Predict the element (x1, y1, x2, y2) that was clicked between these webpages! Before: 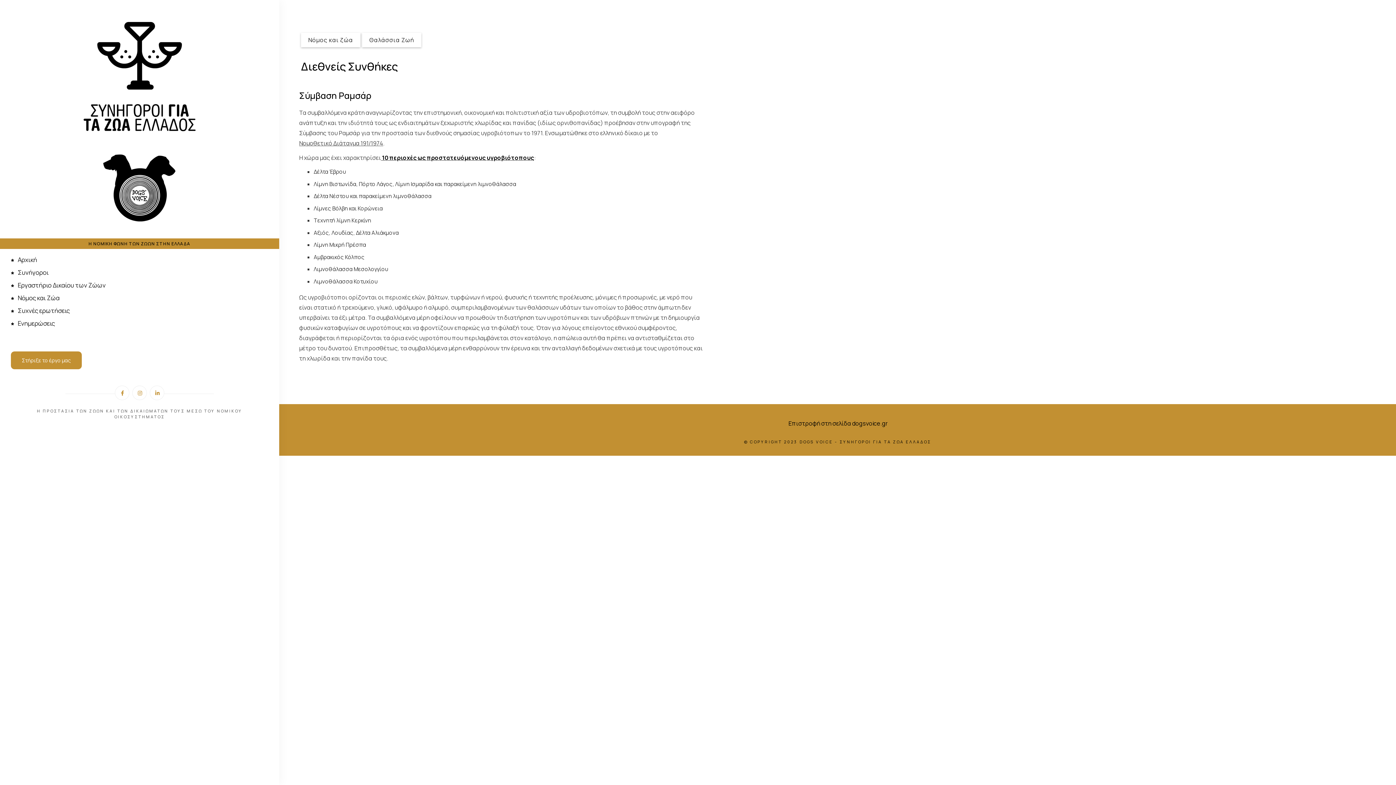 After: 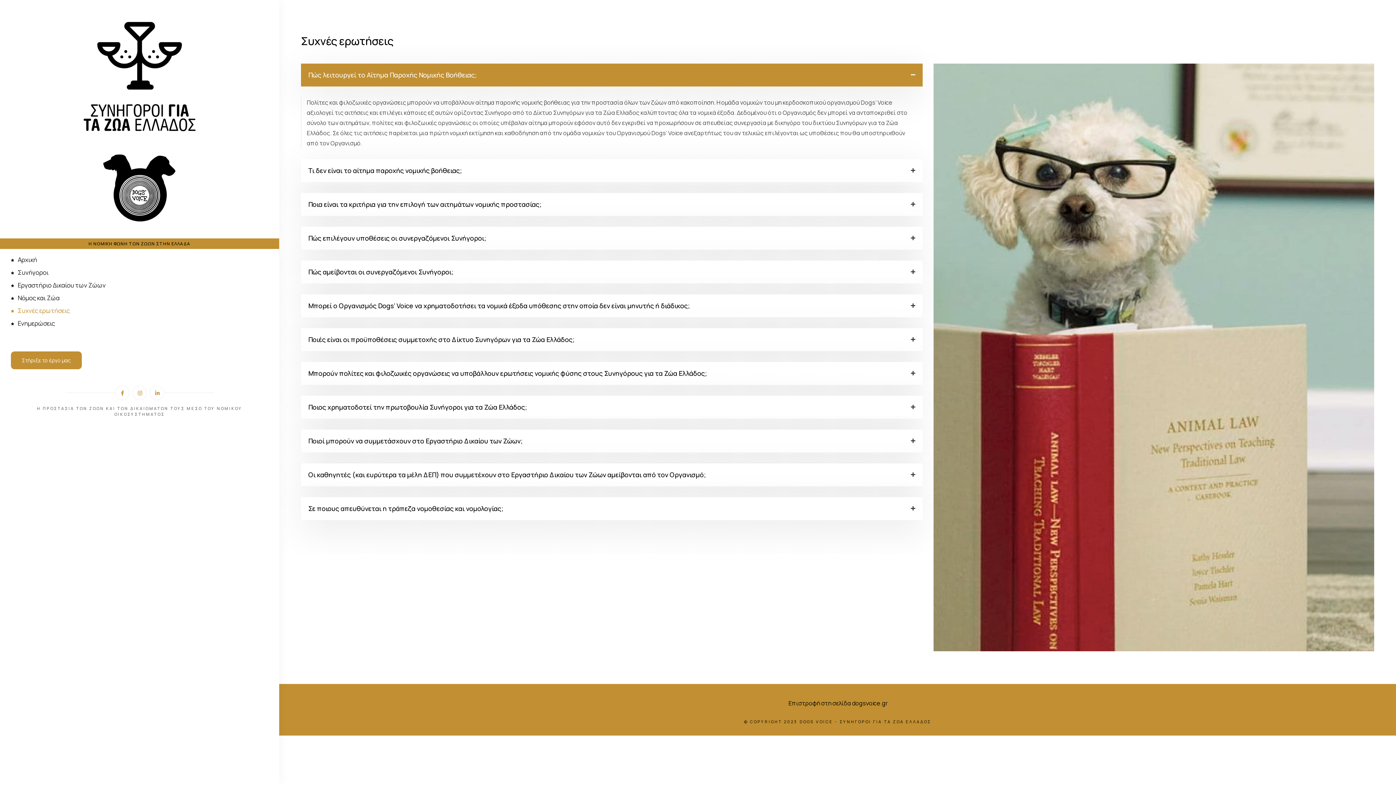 Action: label: Συχνές ερωτήσεις bbox: (10, 305, 268, 317)